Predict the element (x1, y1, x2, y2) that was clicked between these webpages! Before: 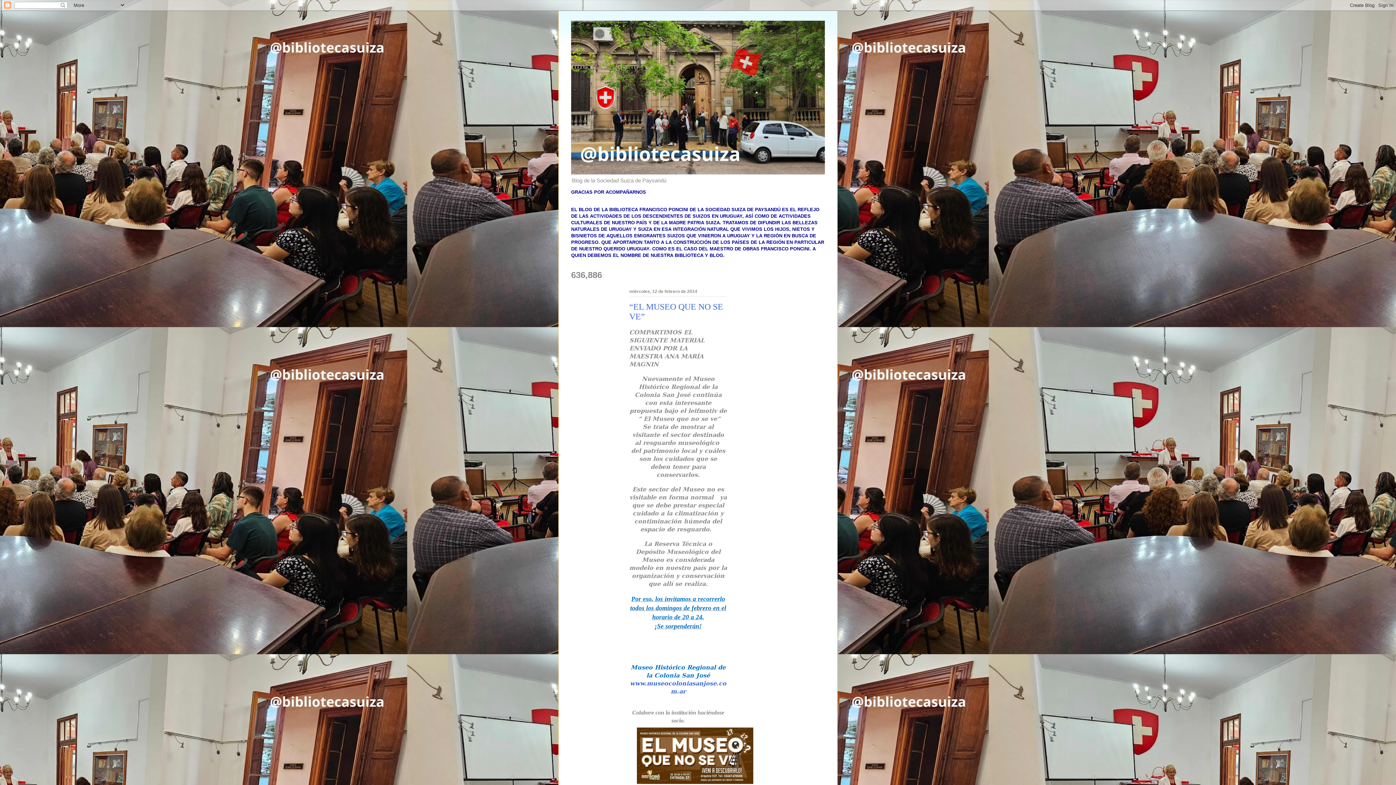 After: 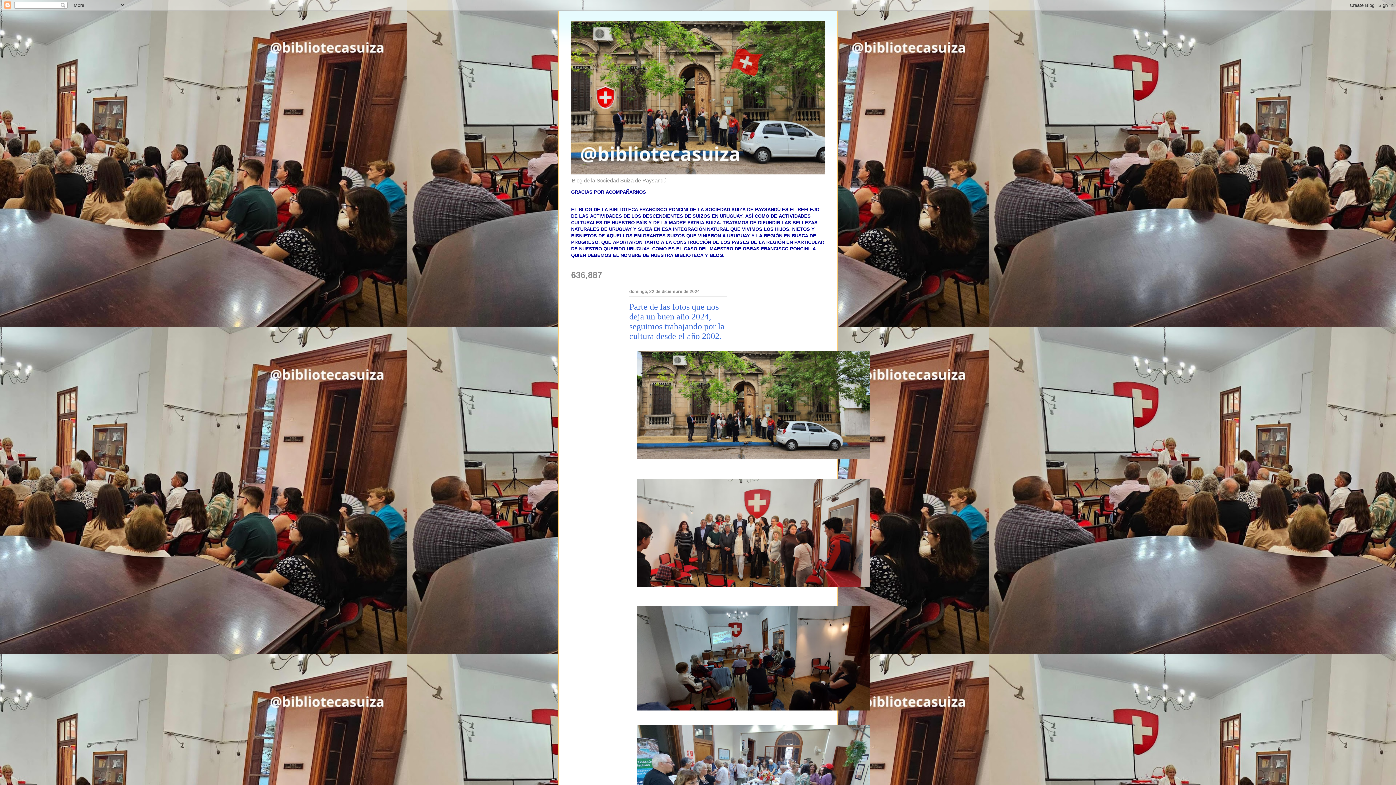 Action: bbox: (571, 20, 825, 174)